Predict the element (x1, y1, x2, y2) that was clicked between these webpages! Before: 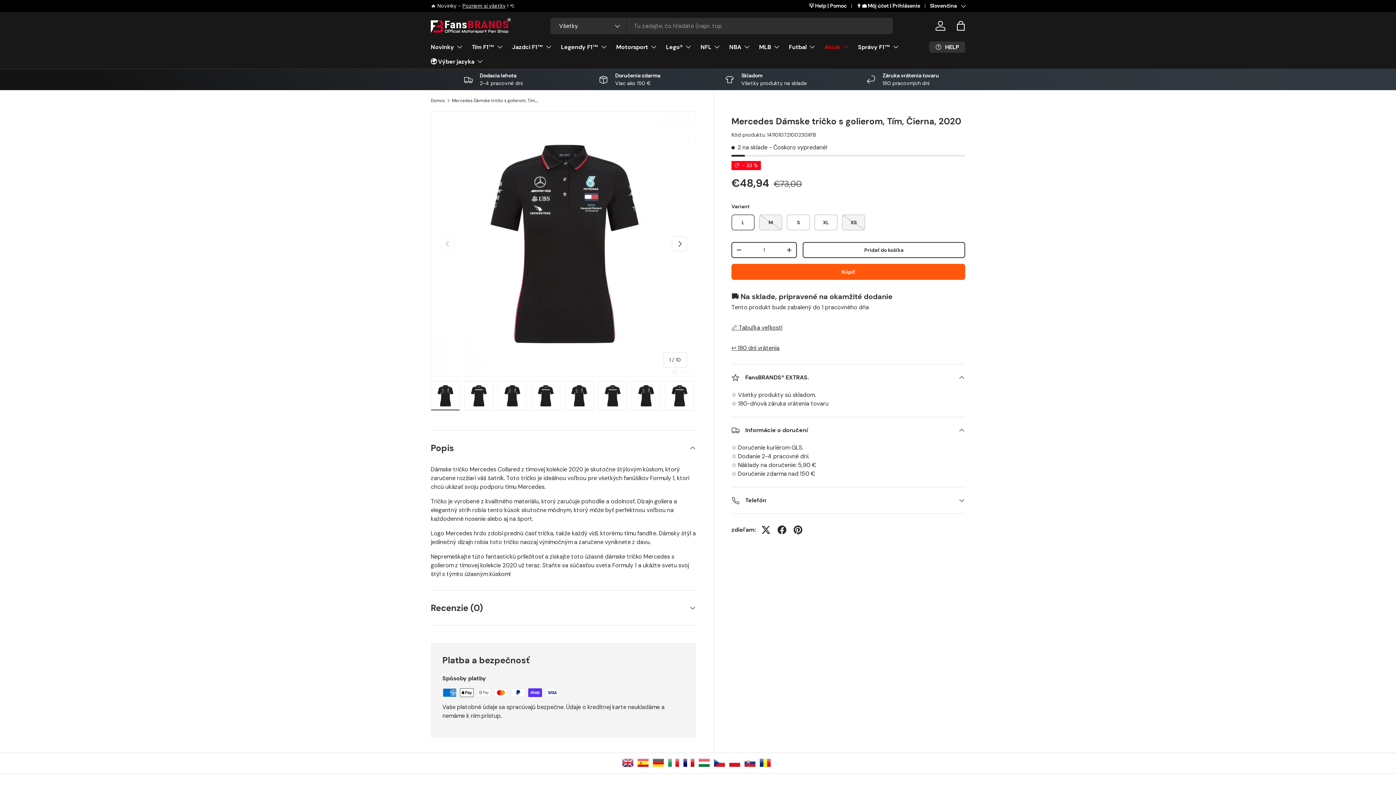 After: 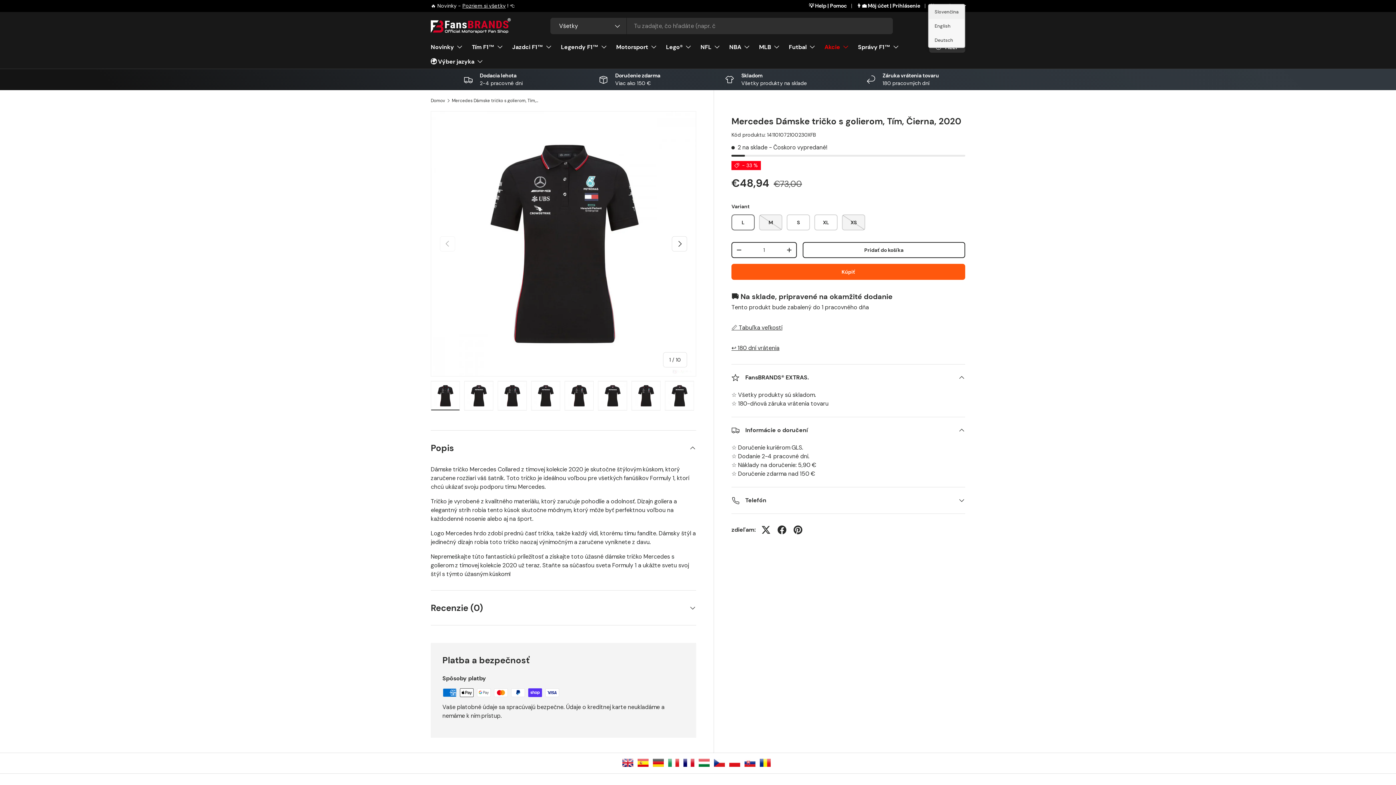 Action: label: Slovenčina bbox: (930, 2, 965, 9)